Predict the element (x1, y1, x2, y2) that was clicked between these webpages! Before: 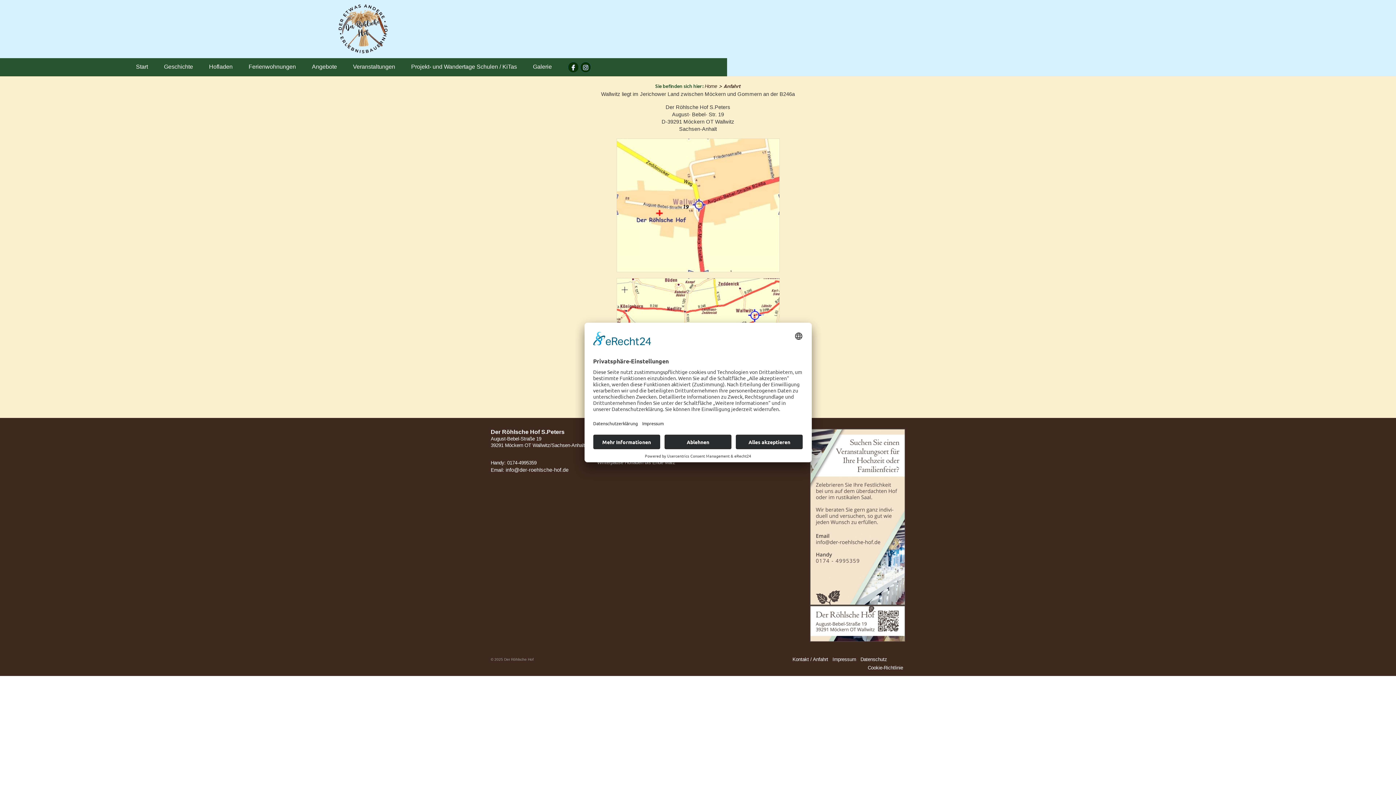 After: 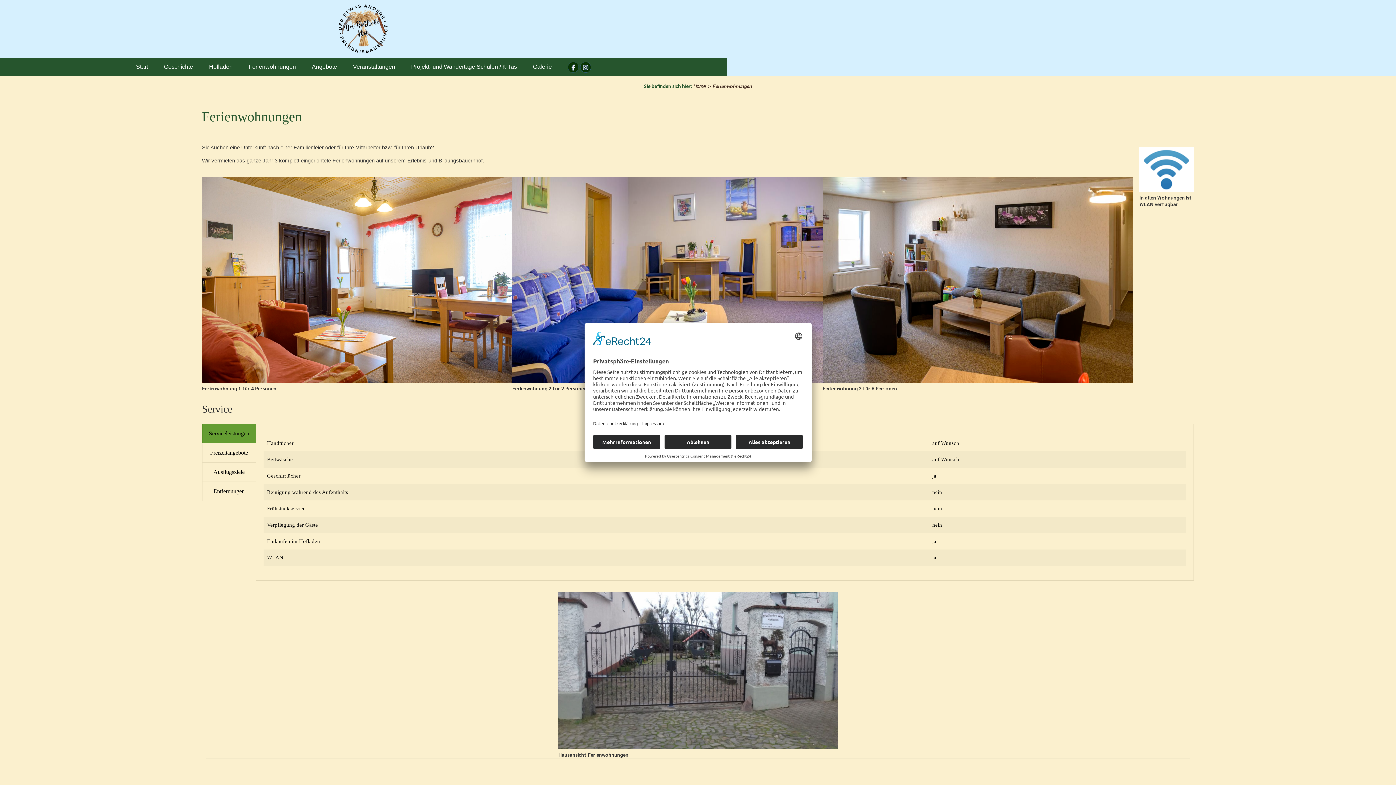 Action: bbox: (241, 58, 303, 74) label: Ferienwohnungen